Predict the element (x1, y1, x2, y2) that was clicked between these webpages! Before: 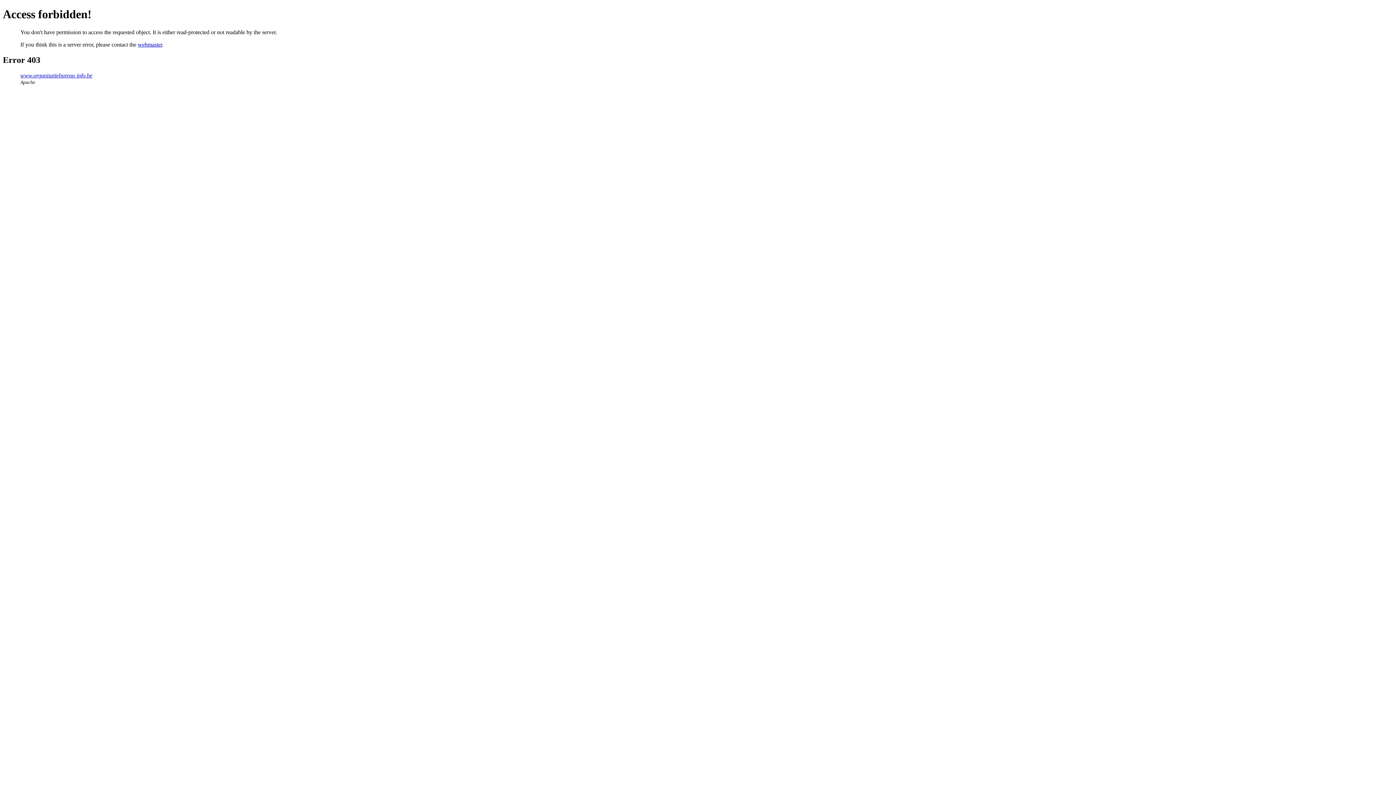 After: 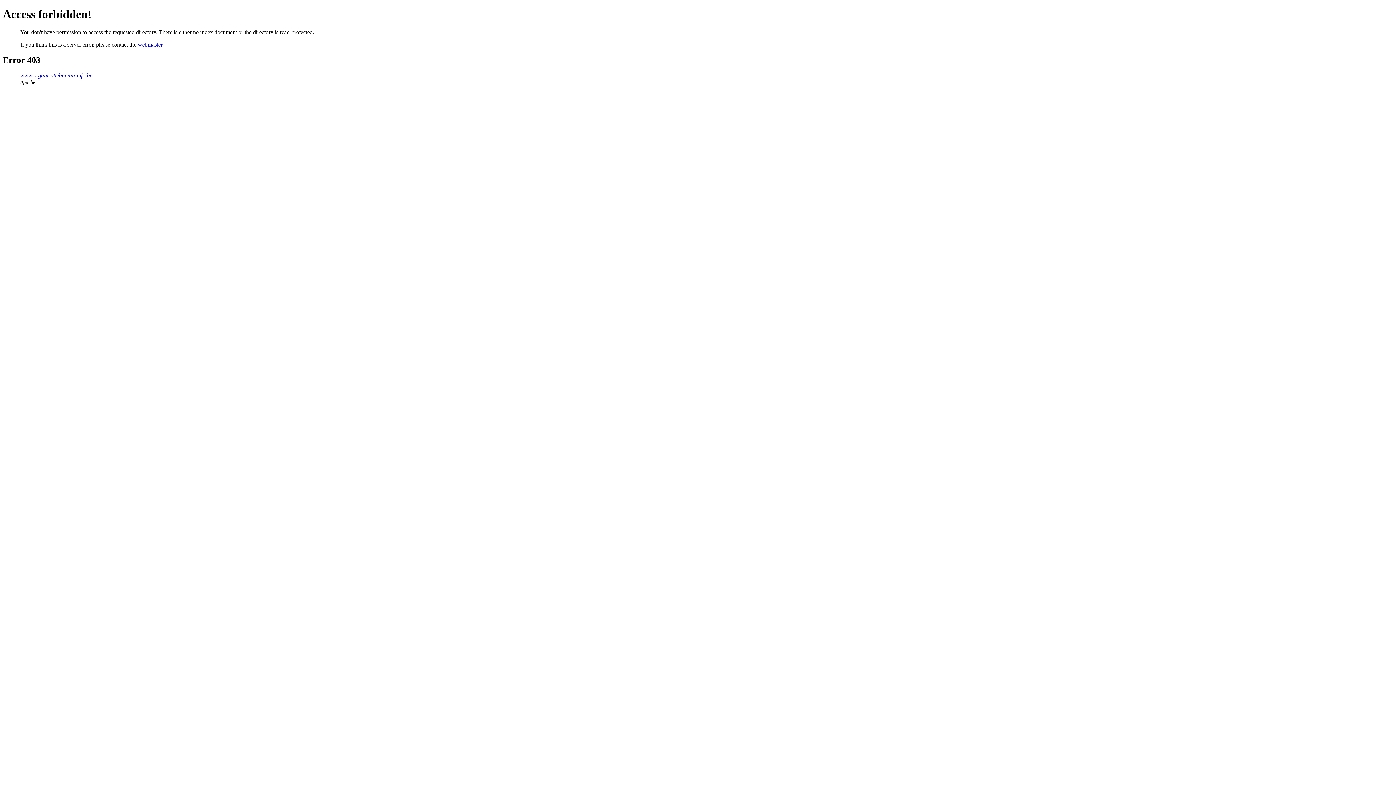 Action: bbox: (20, 72, 92, 78) label: www.organisatiebureau-info.be